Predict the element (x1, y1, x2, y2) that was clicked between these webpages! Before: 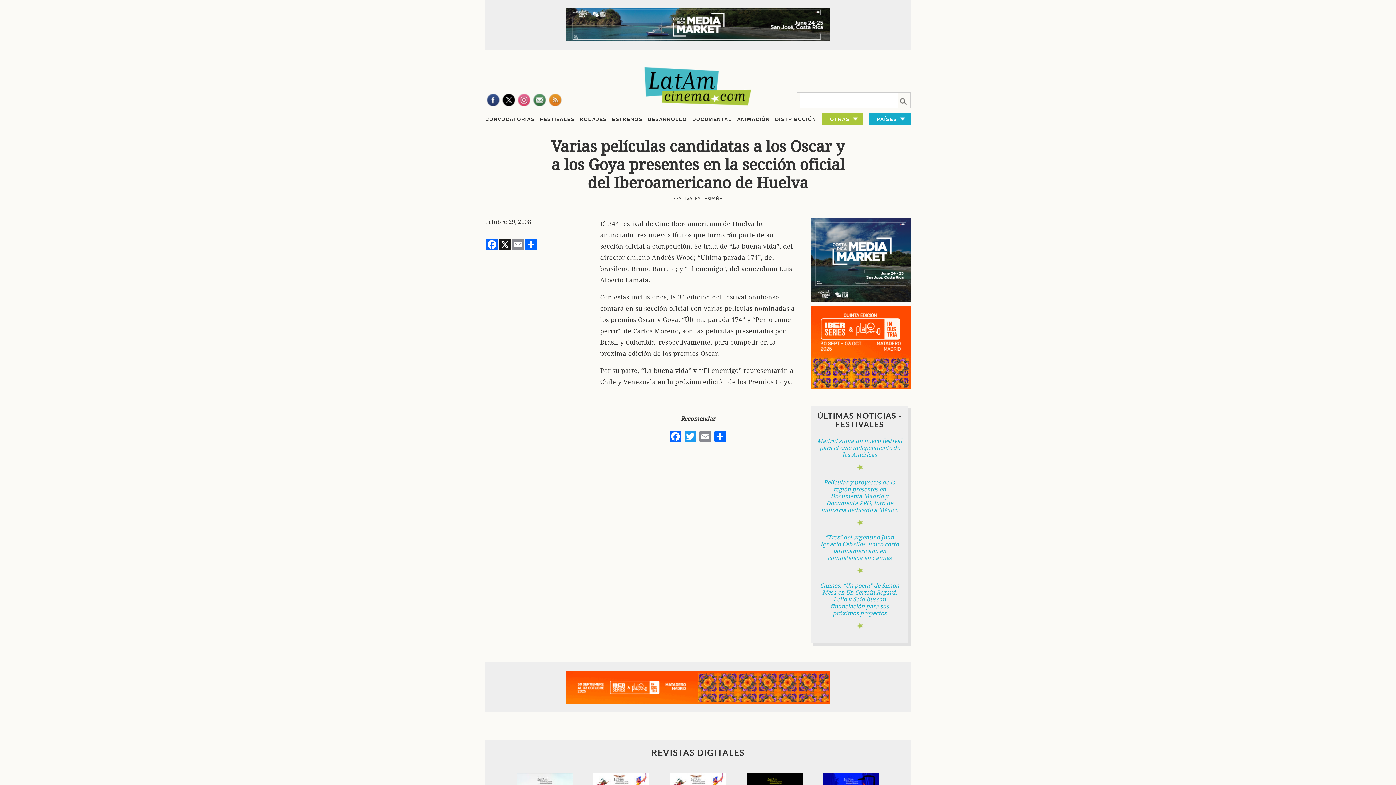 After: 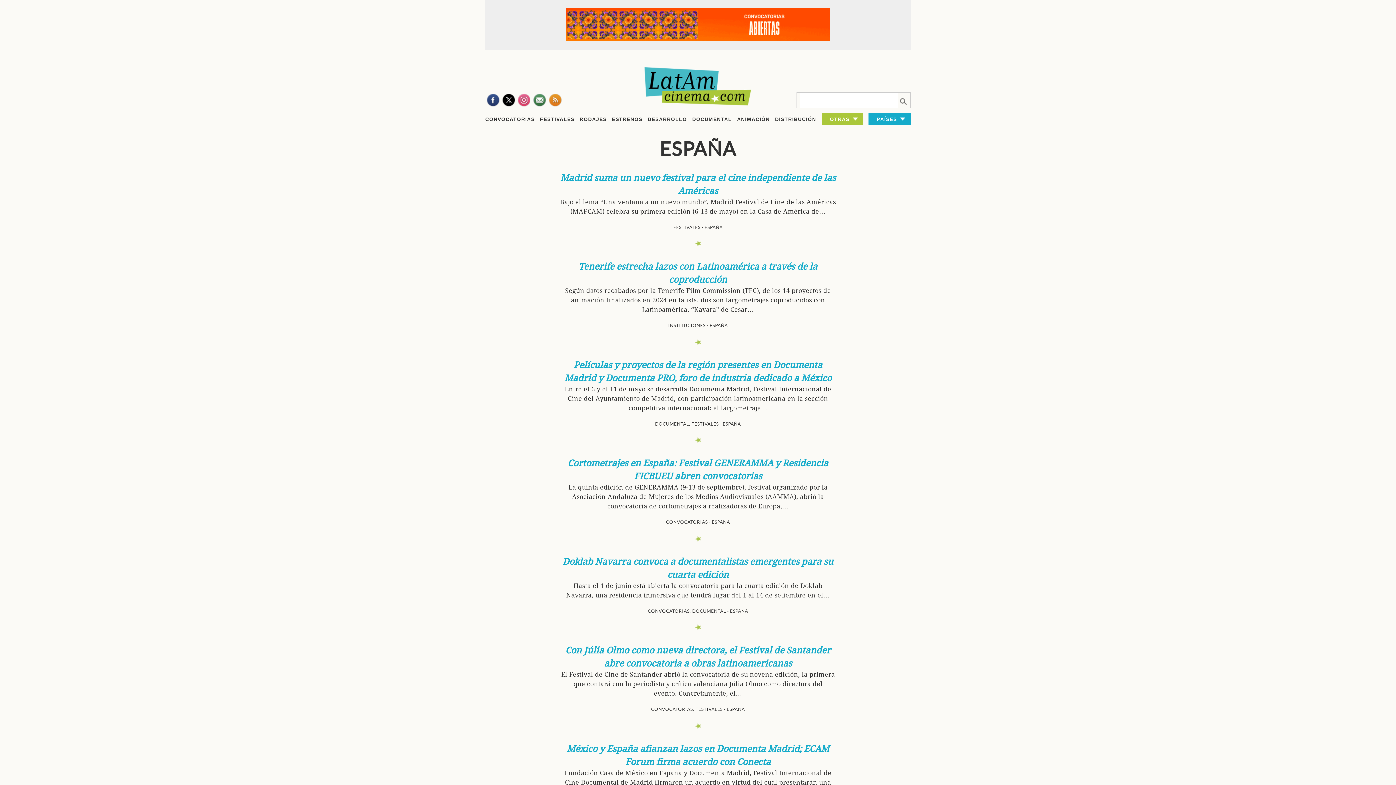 Action: bbox: (704, 196, 722, 201) label: ESPAÑA